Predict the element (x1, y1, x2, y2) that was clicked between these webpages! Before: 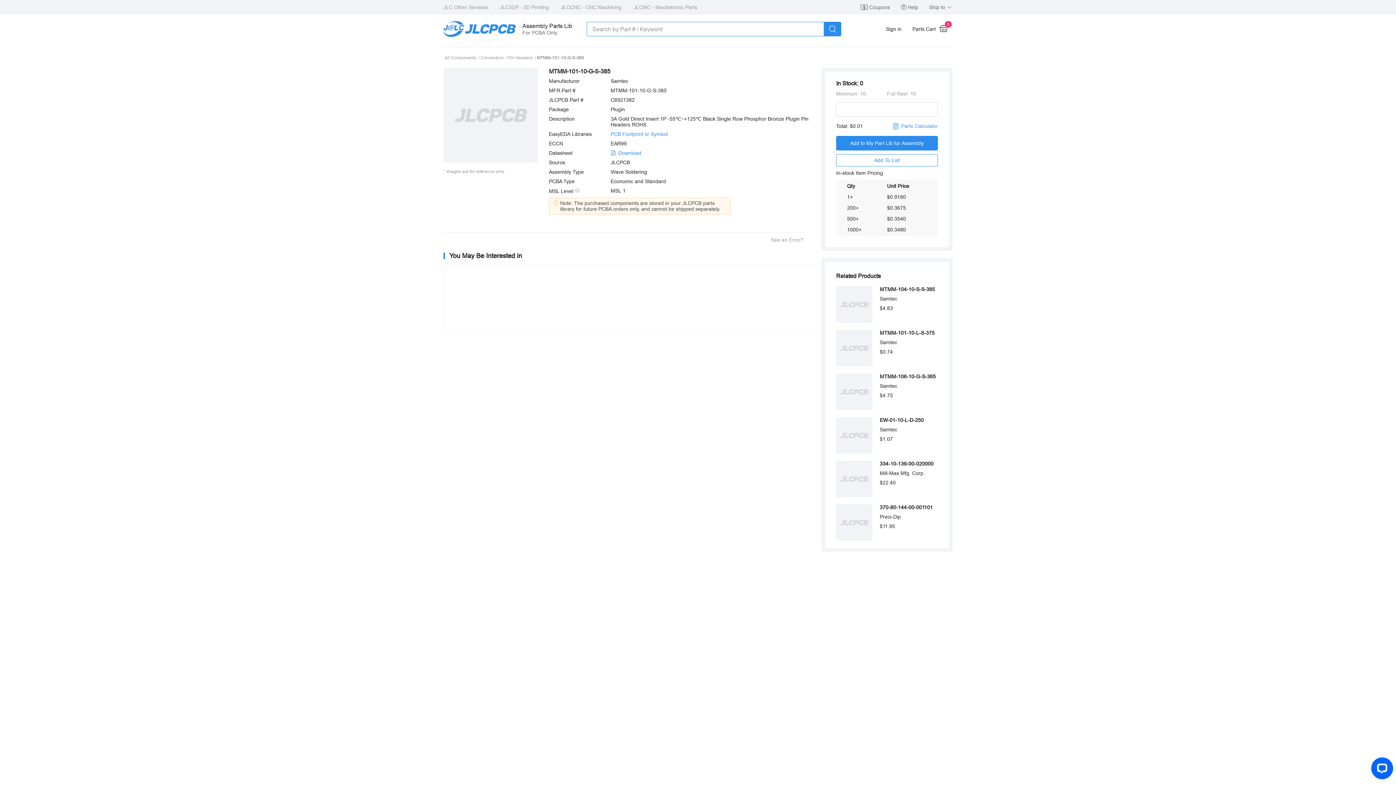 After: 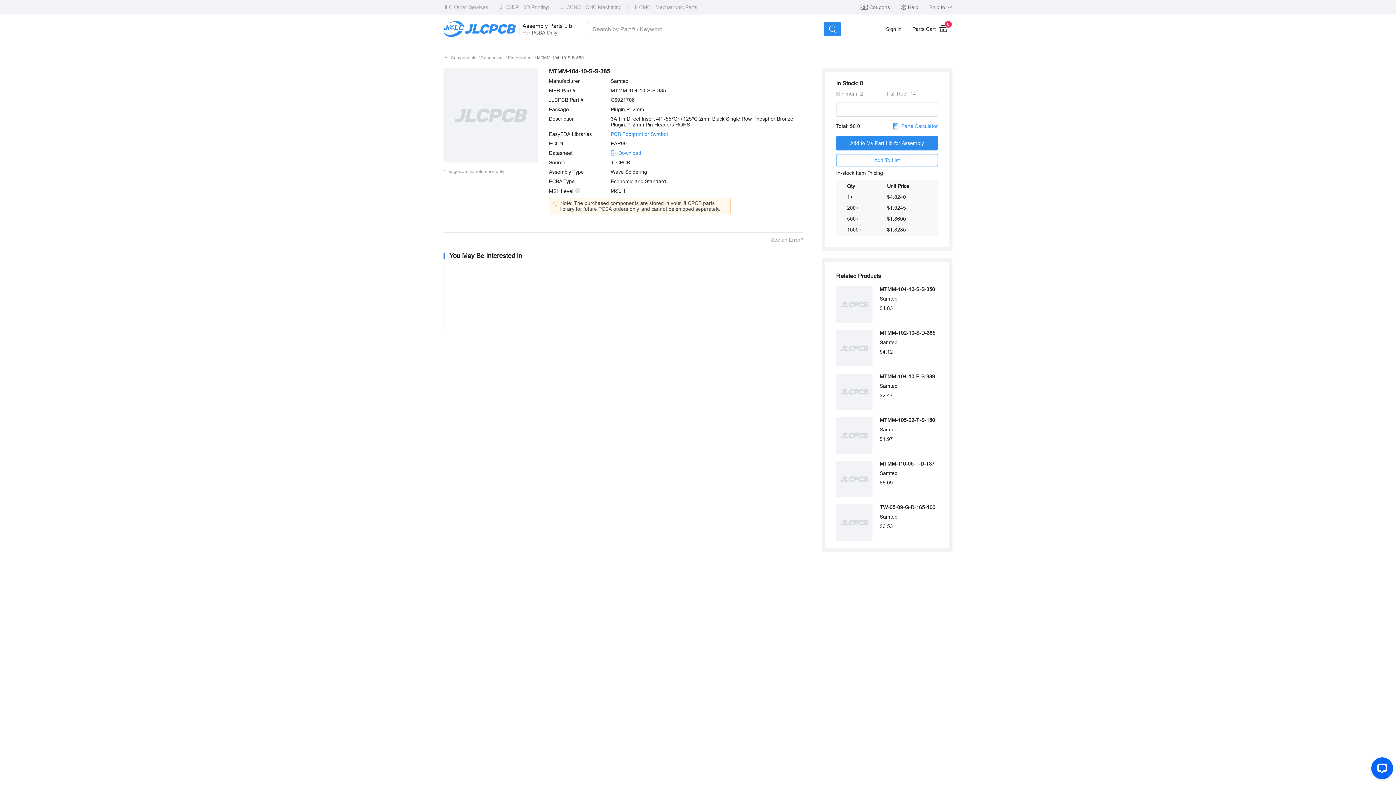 Action: label: MTMM-104-10-S-S-385

Samtec

$4.83 bbox: (836, 286, 945, 322)